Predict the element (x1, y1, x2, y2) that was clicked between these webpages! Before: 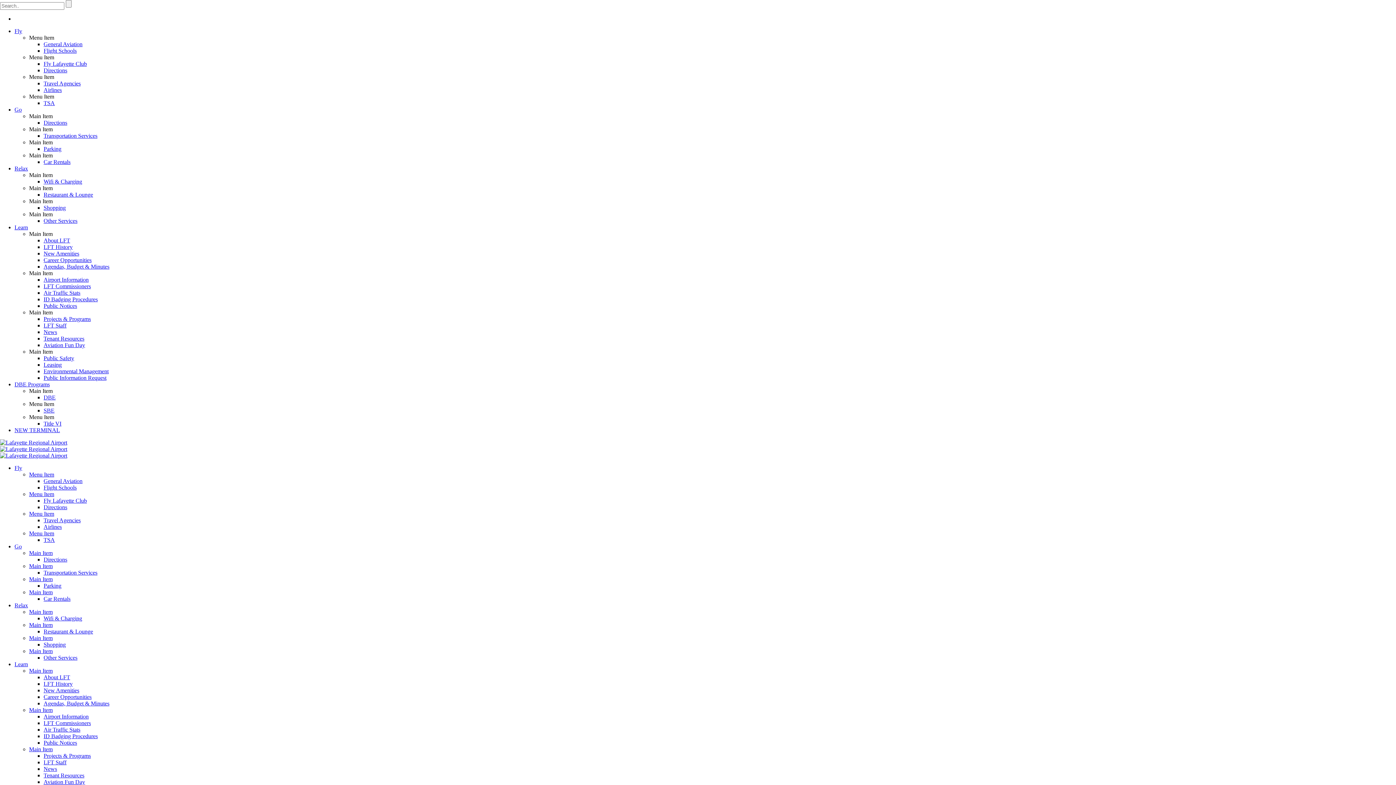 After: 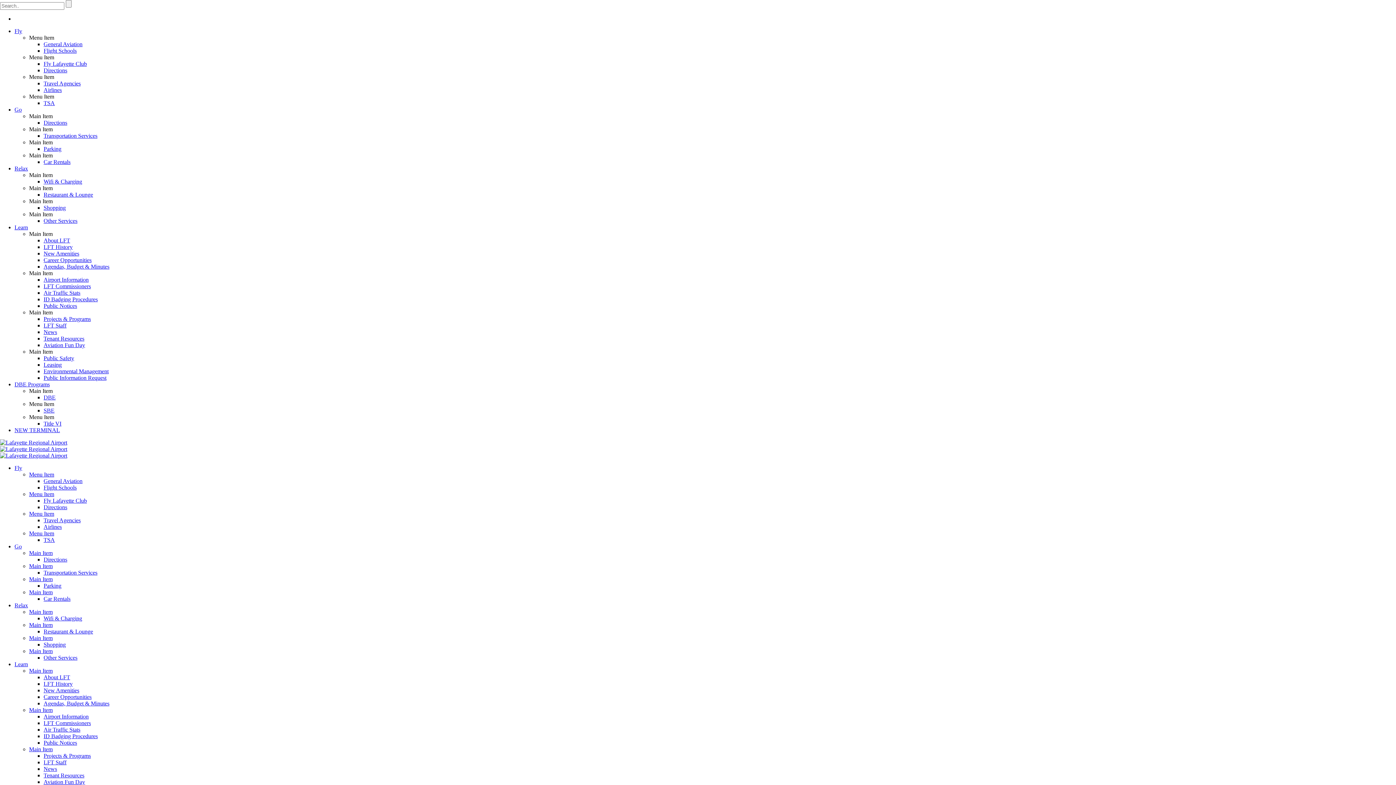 Action: bbox: (43, 257, 91, 263) label: Career Opportunities